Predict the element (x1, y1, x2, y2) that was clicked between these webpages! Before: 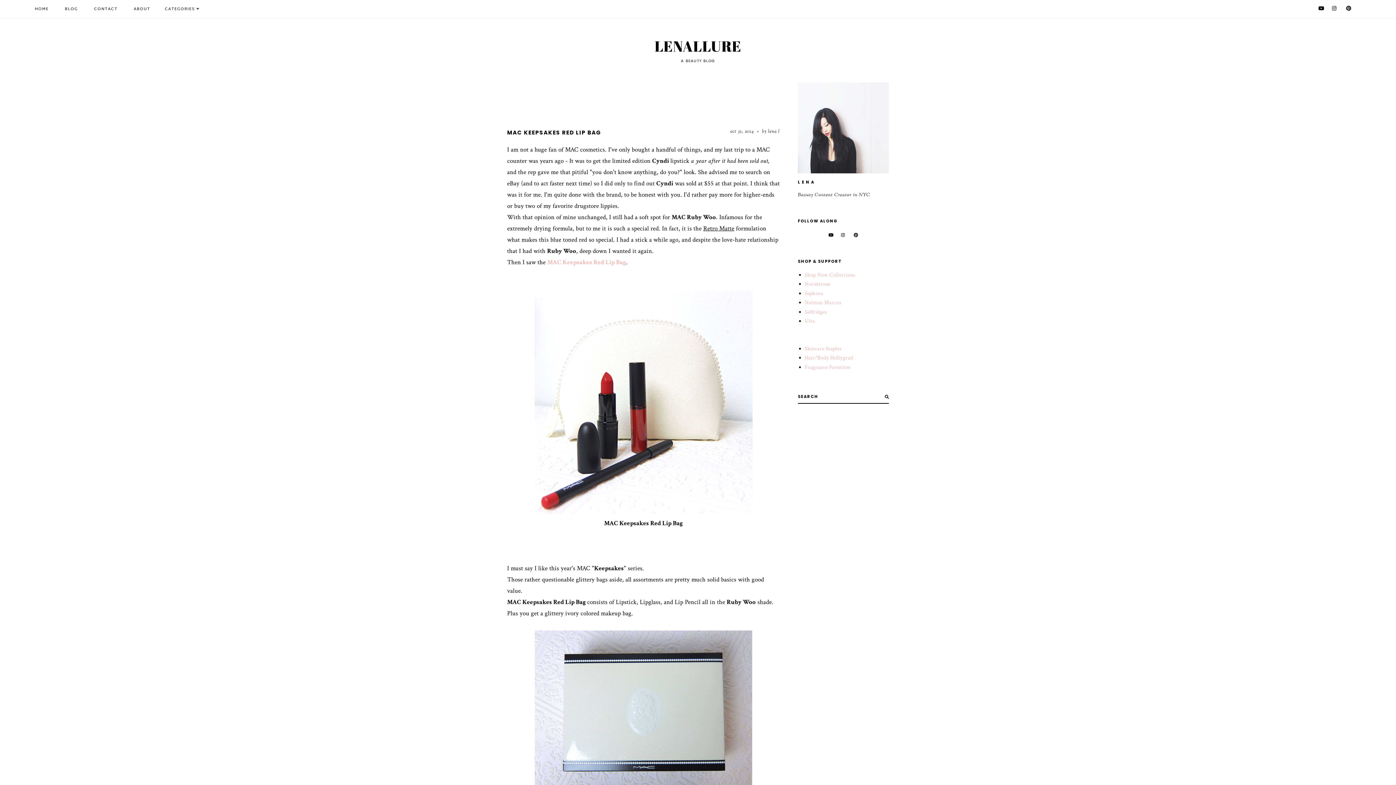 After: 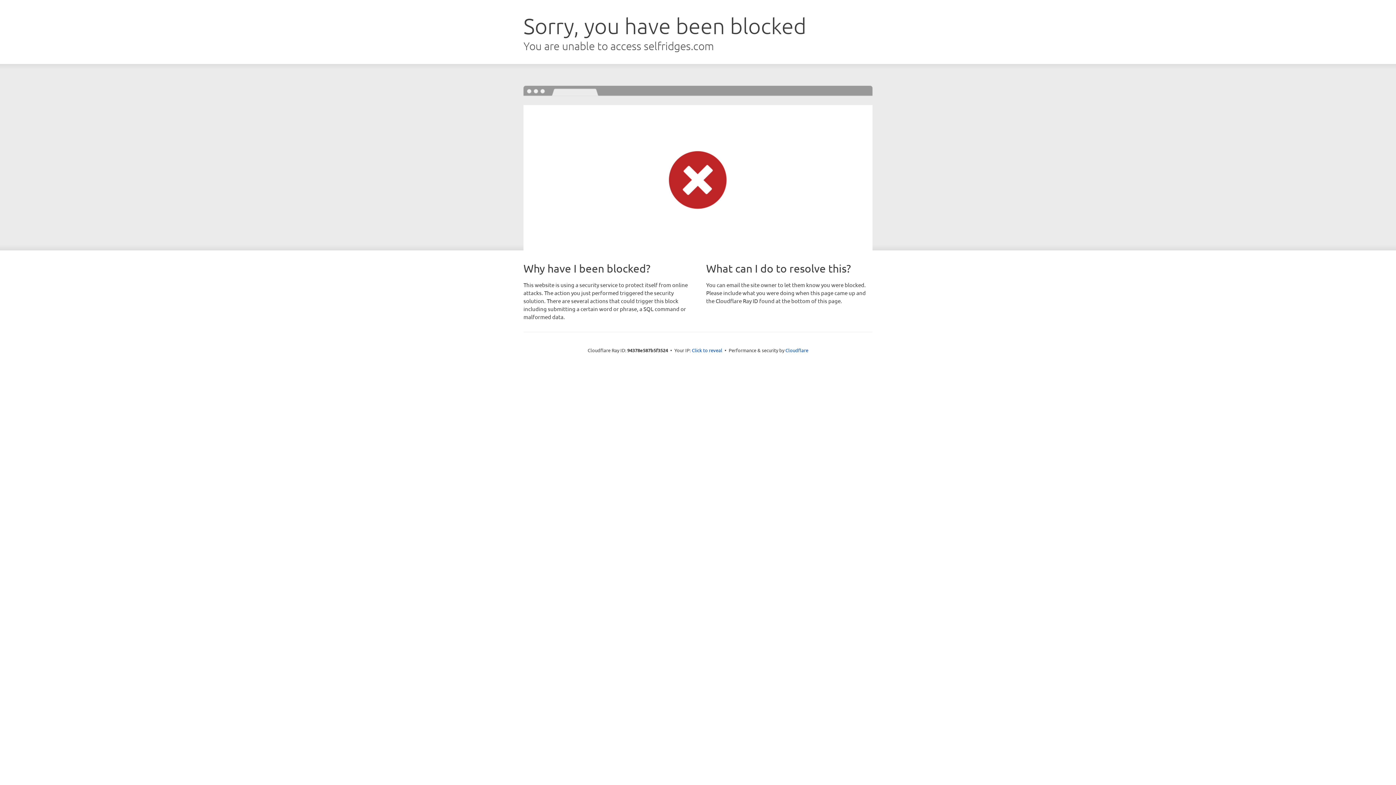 Action: bbox: (805, 308, 827, 315) label: Selfridges